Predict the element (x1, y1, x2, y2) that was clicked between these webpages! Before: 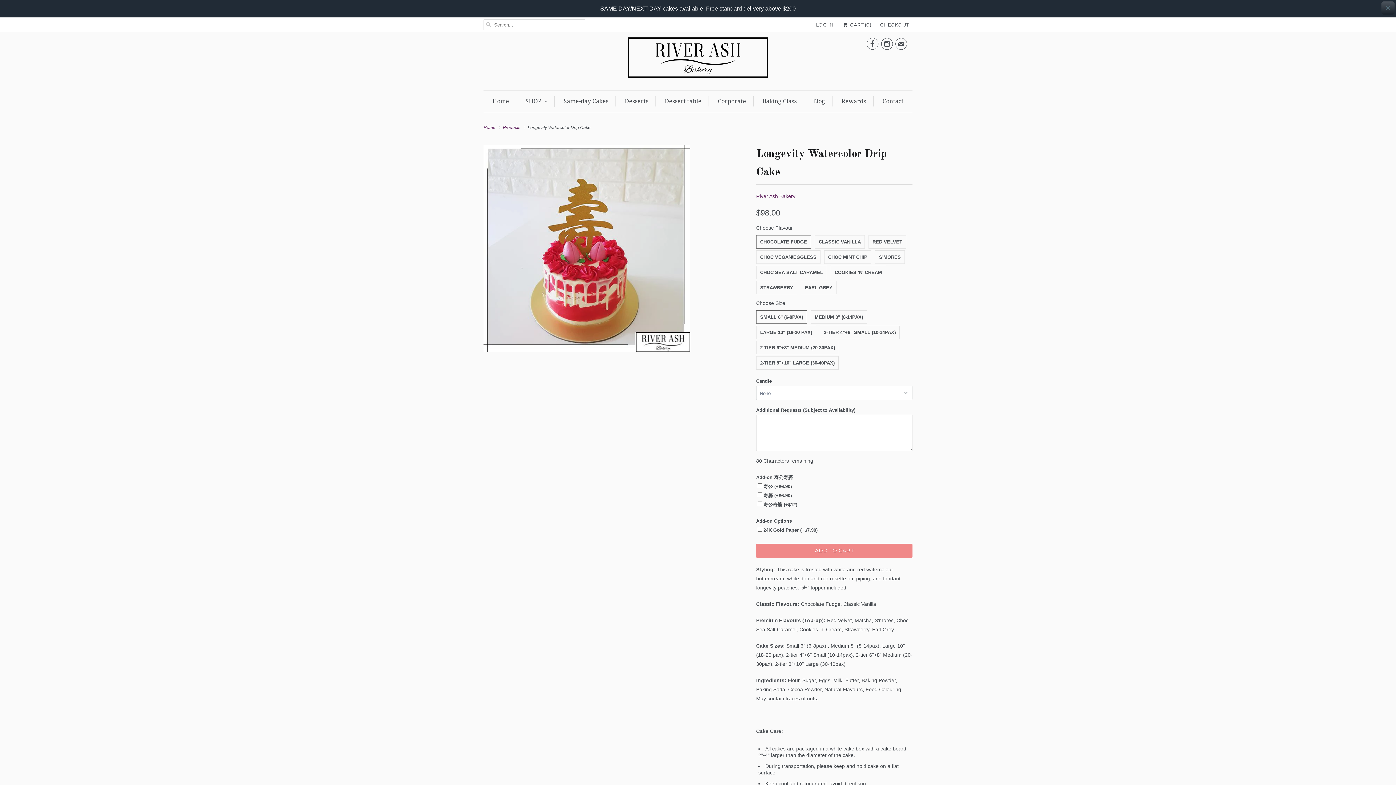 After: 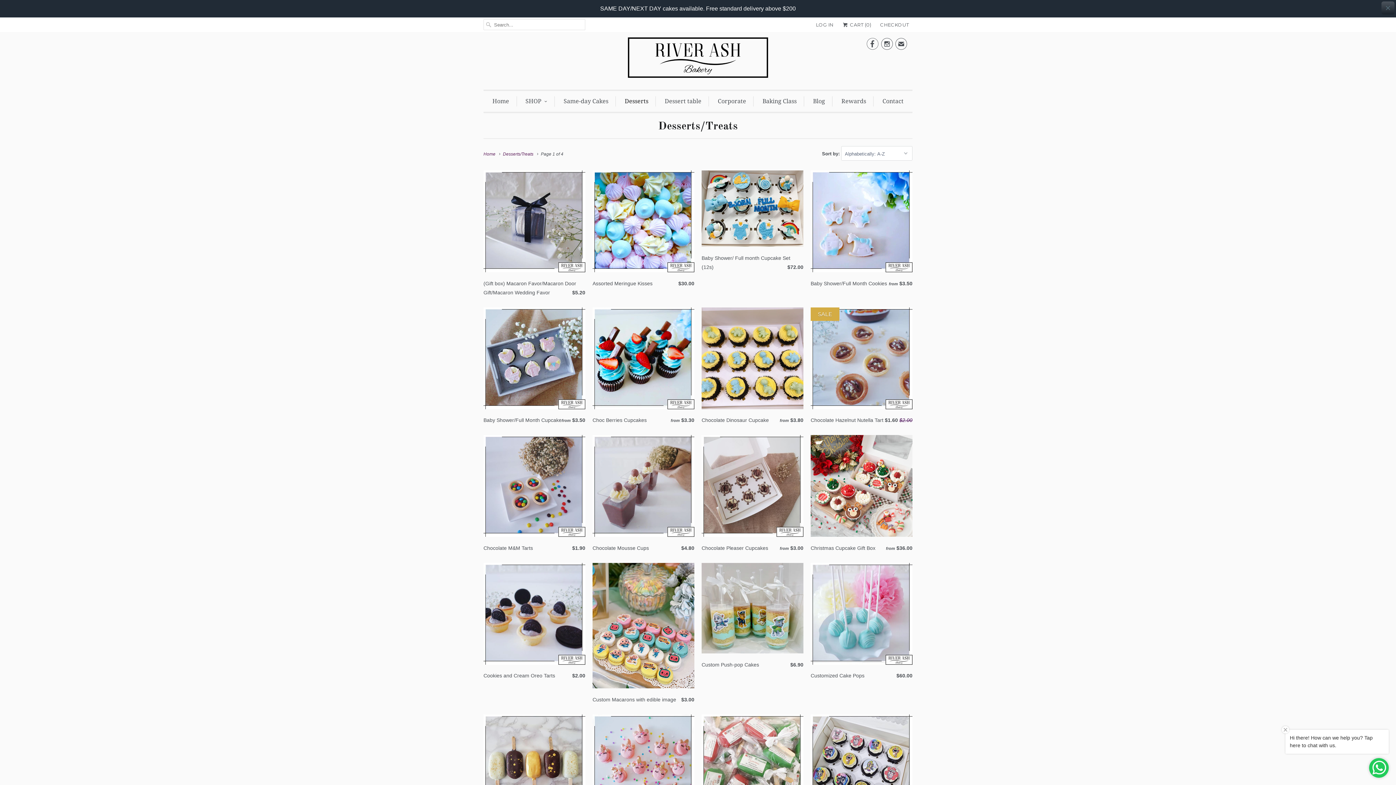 Action: label: Desserts bbox: (624, 78, 648, 89)